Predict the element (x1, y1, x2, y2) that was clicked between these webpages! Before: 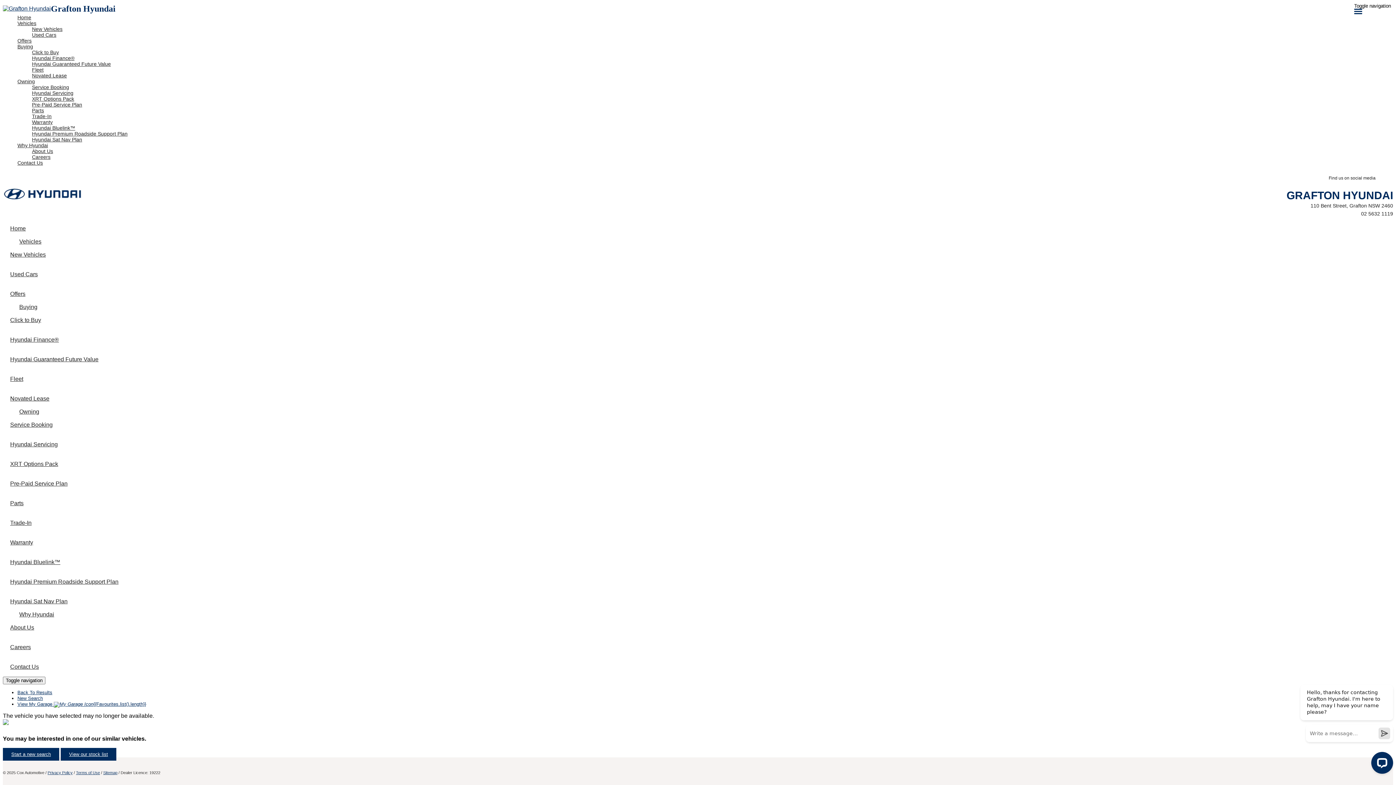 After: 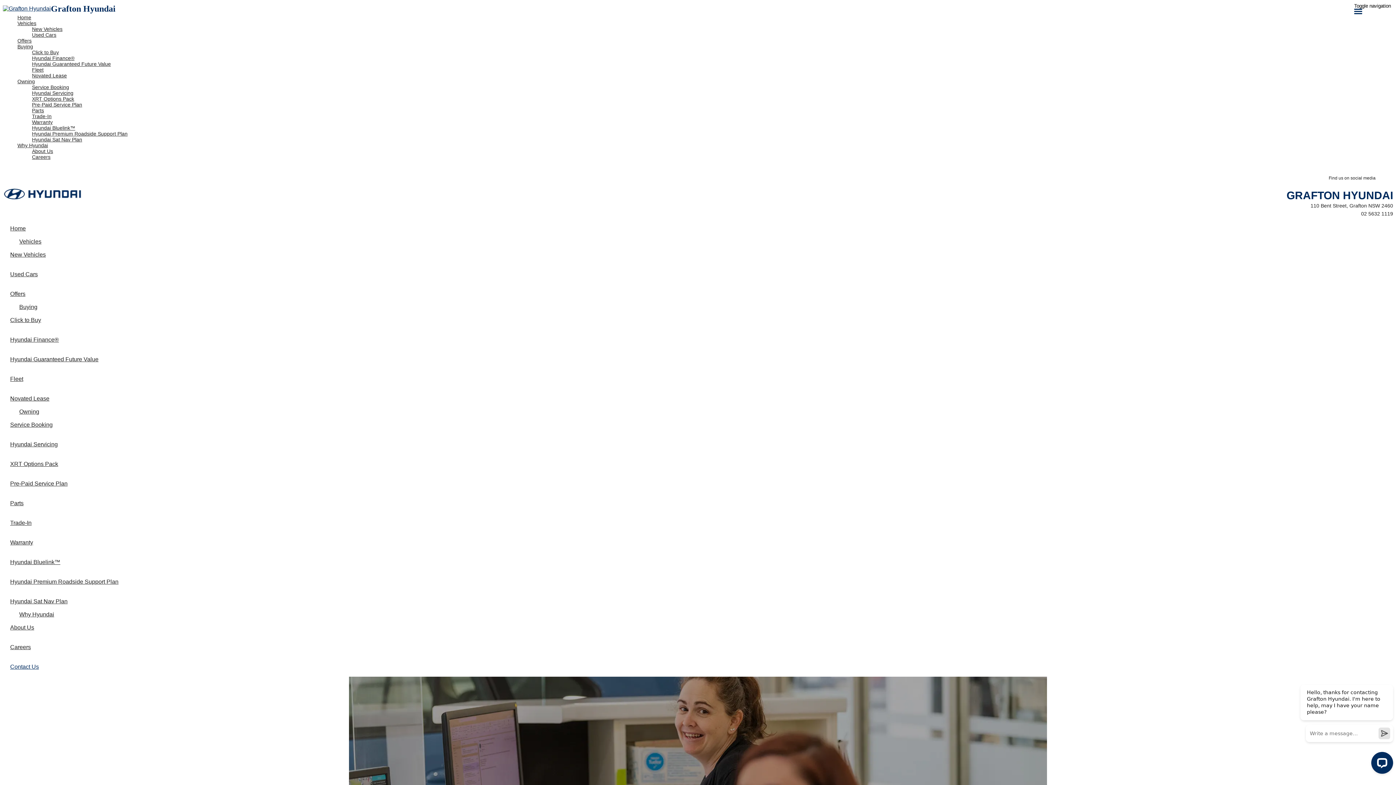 Action: bbox: (1310, 202, 1393, 208) label: 110 Bent Street, Grafton NSW 2460